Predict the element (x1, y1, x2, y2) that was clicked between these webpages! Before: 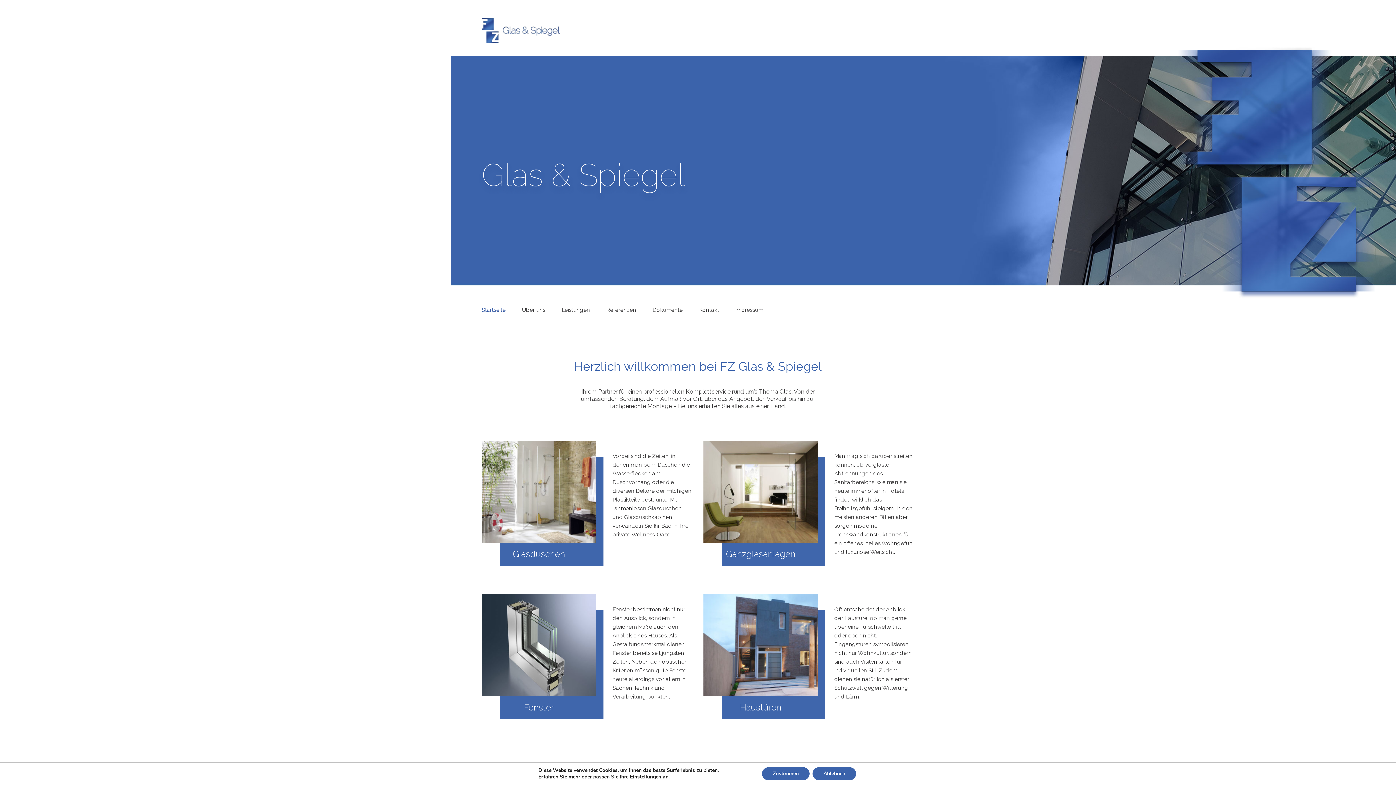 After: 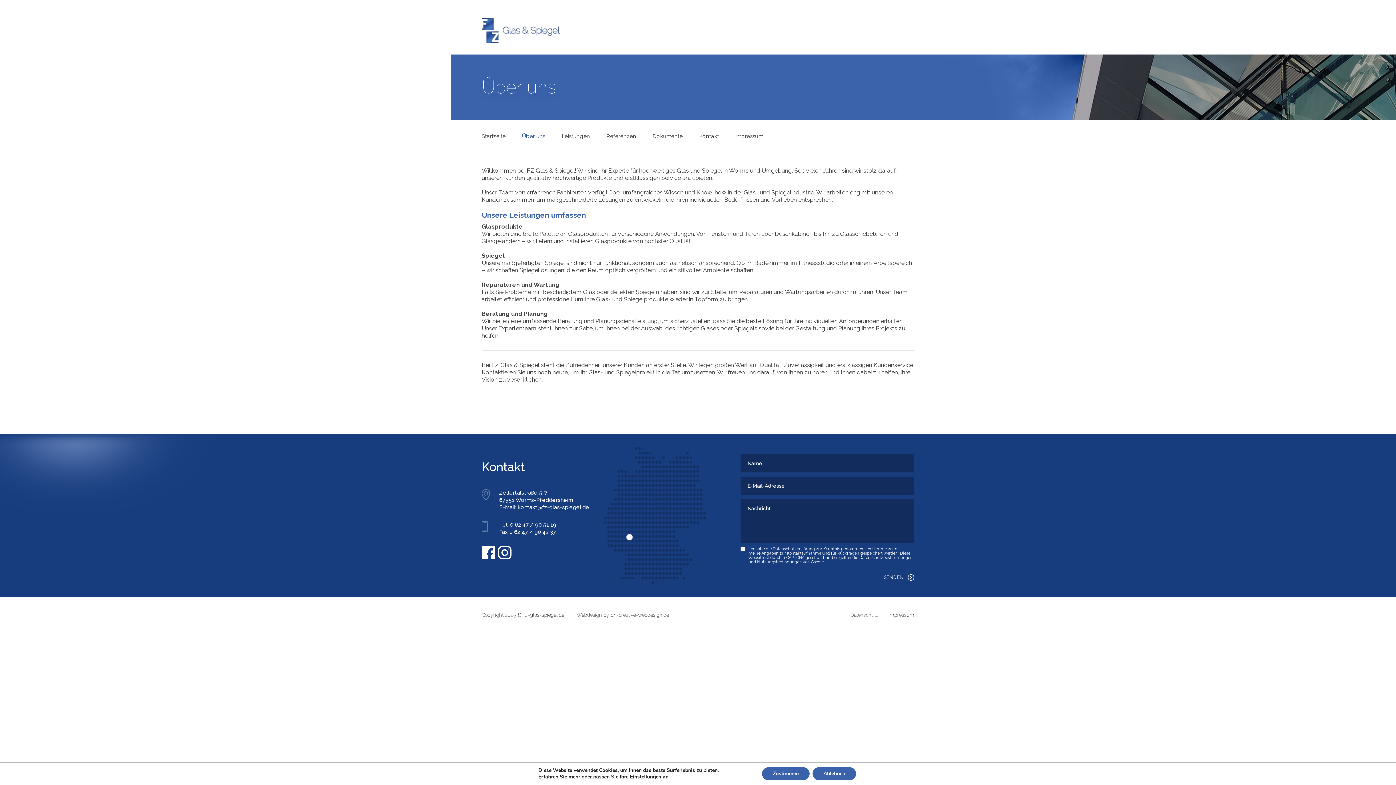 Action: label: Über uns bbox: (522, 301, 545, 319)